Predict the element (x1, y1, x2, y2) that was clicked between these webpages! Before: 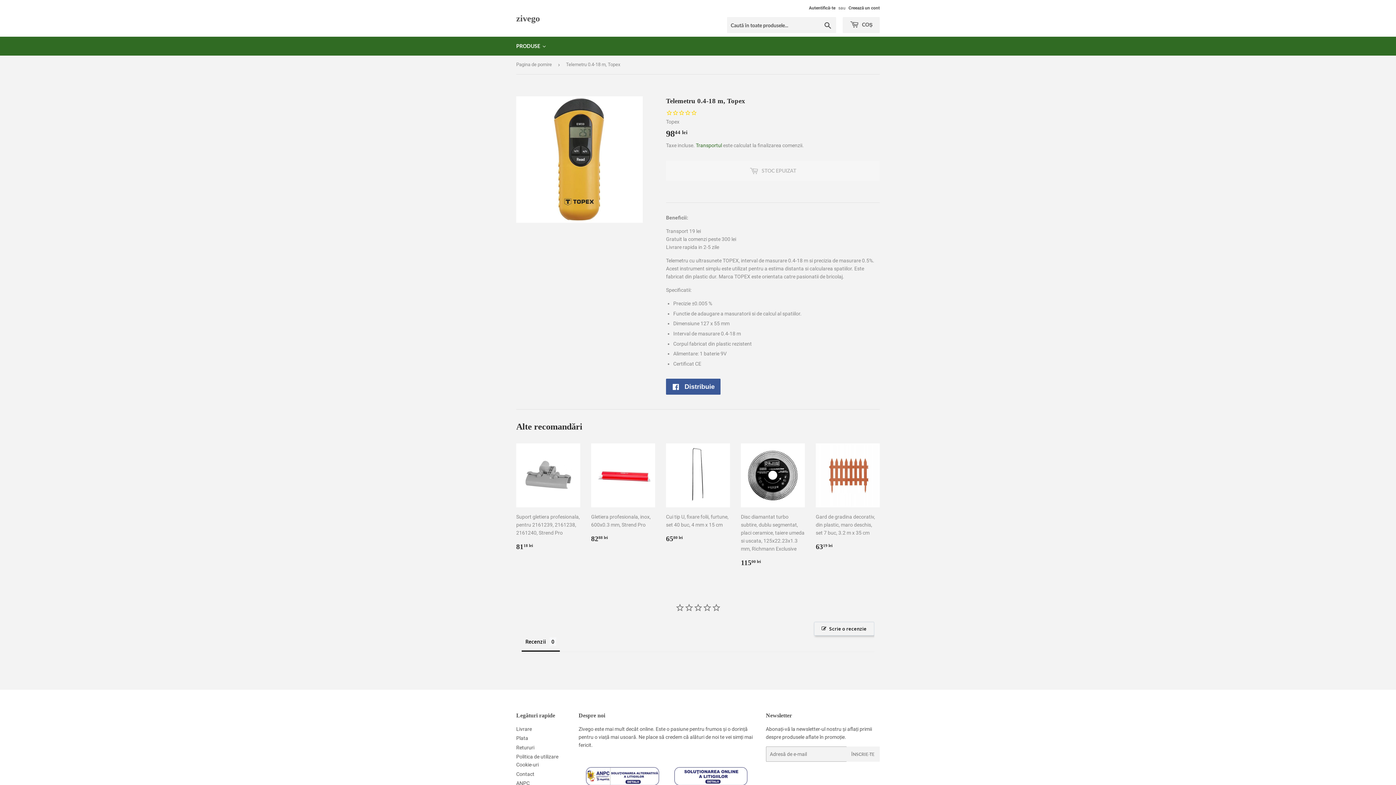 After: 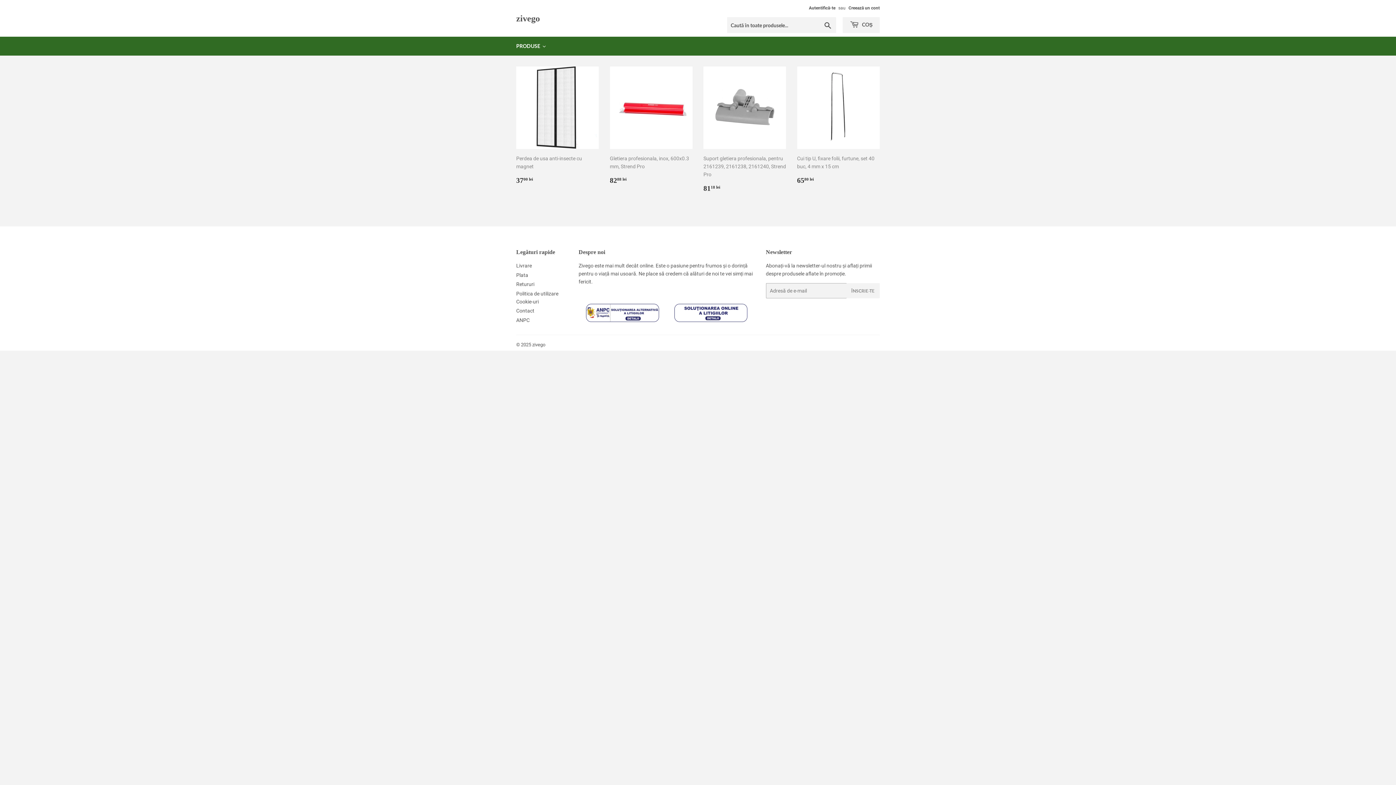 Action: label: zivego bbox: (516, 12, 698, 24)